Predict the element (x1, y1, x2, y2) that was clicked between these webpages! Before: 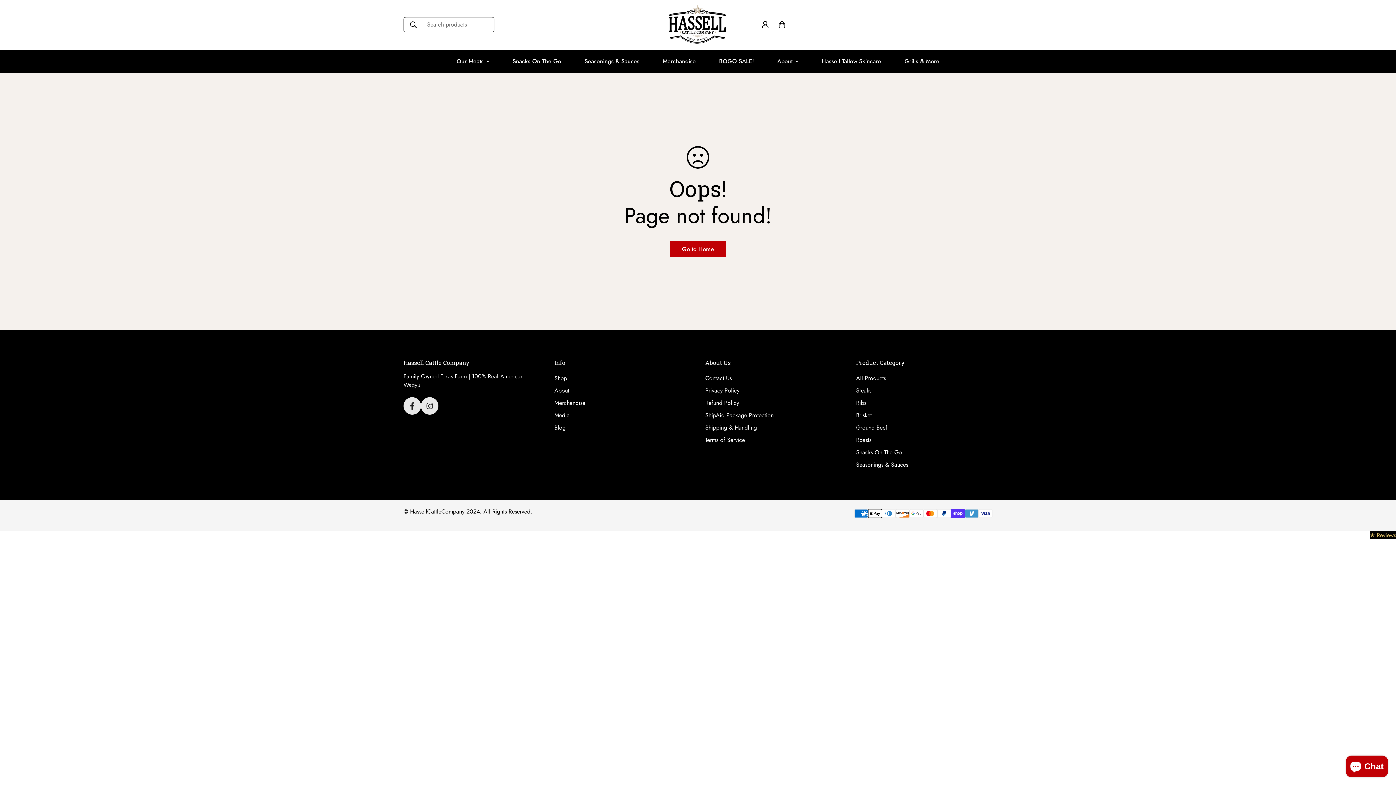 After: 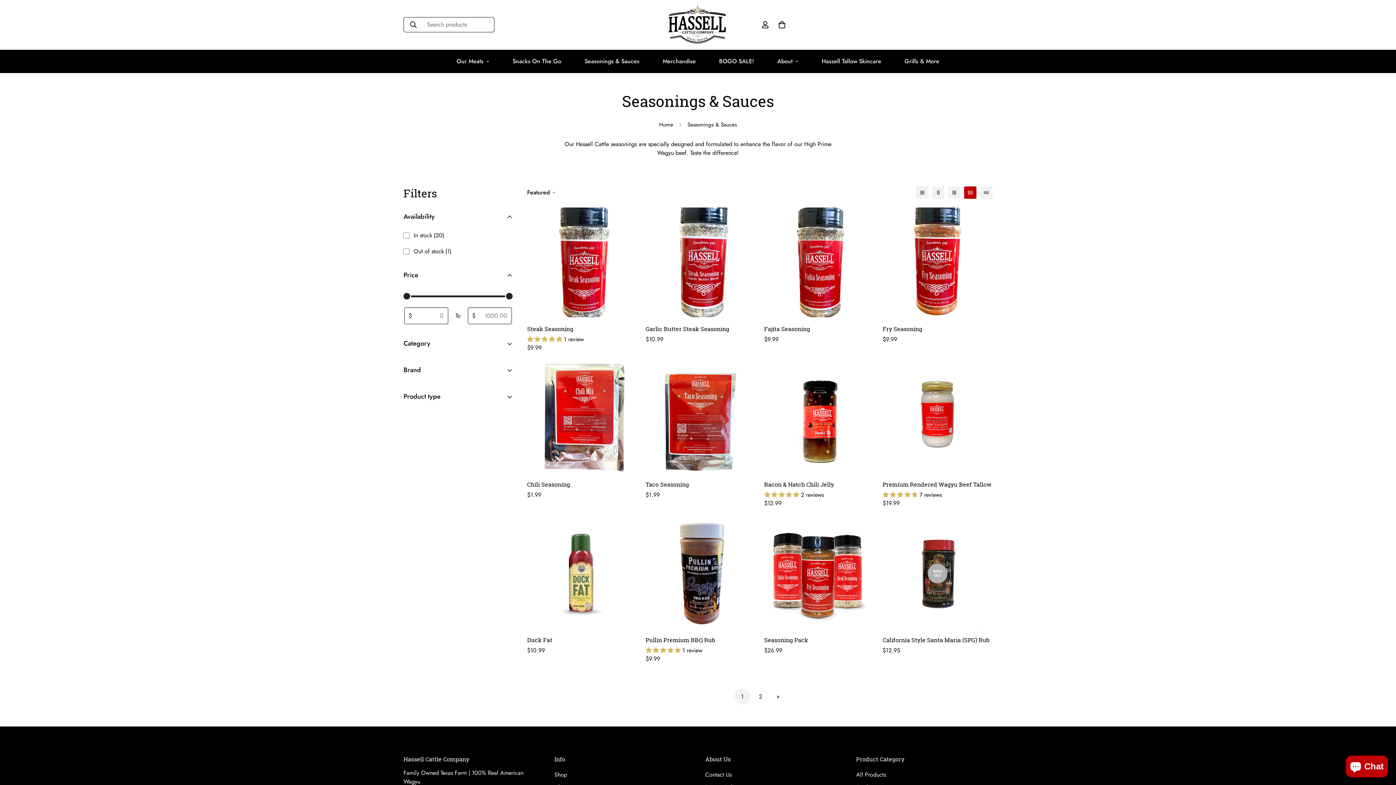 Action: bbox: (856, 460, 908, 469) label: Seasonings & Sauces